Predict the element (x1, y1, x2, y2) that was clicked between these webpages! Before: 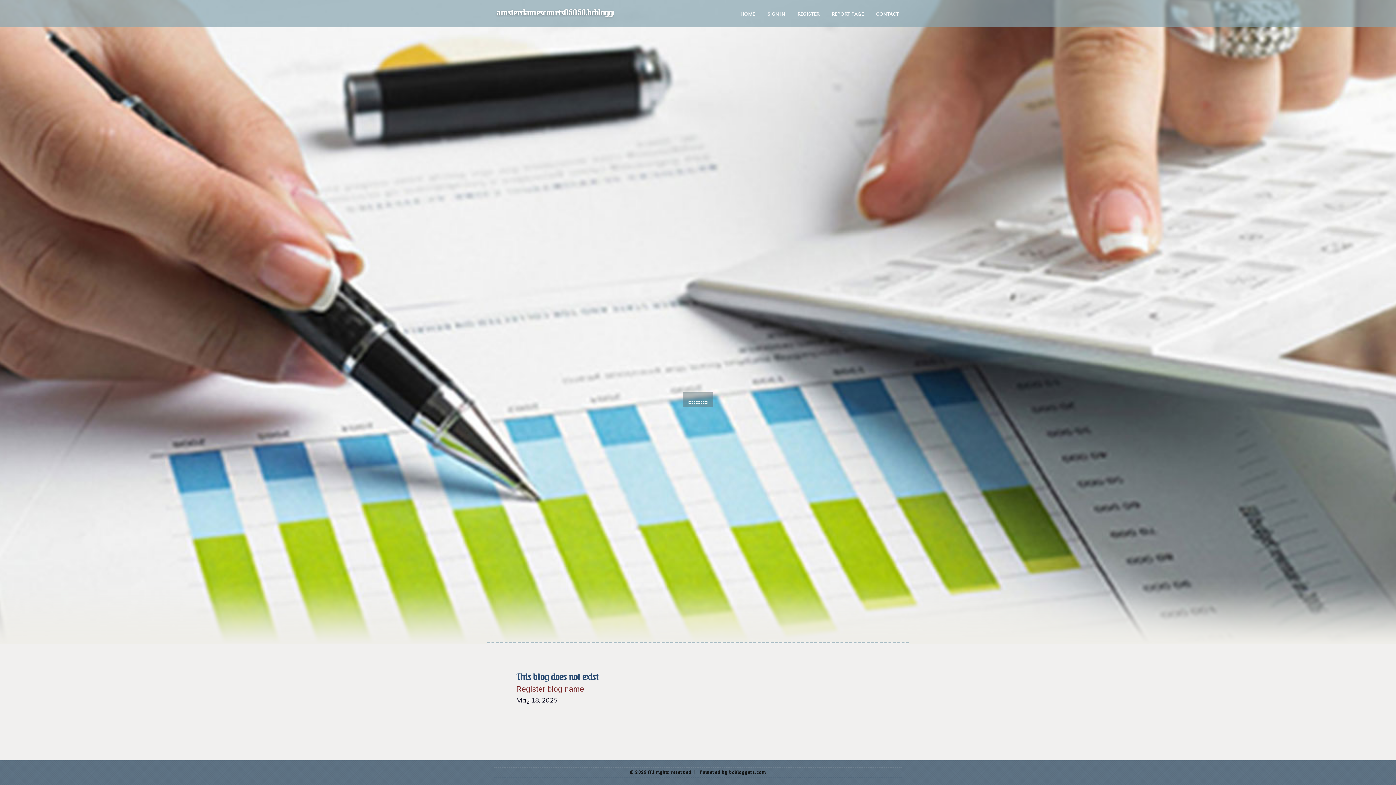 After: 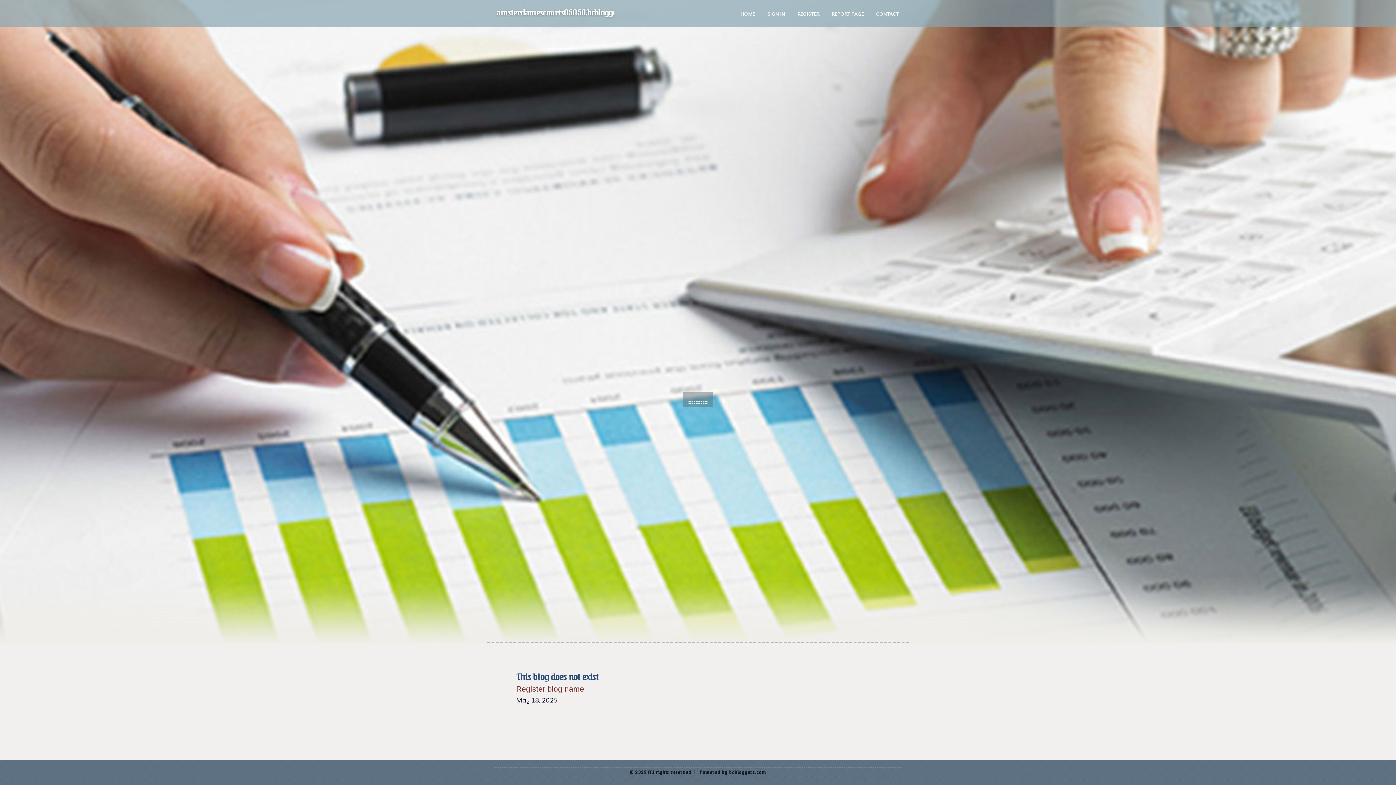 Action: bbox: (729, 770, 766, 775) label: bcbloggers.com